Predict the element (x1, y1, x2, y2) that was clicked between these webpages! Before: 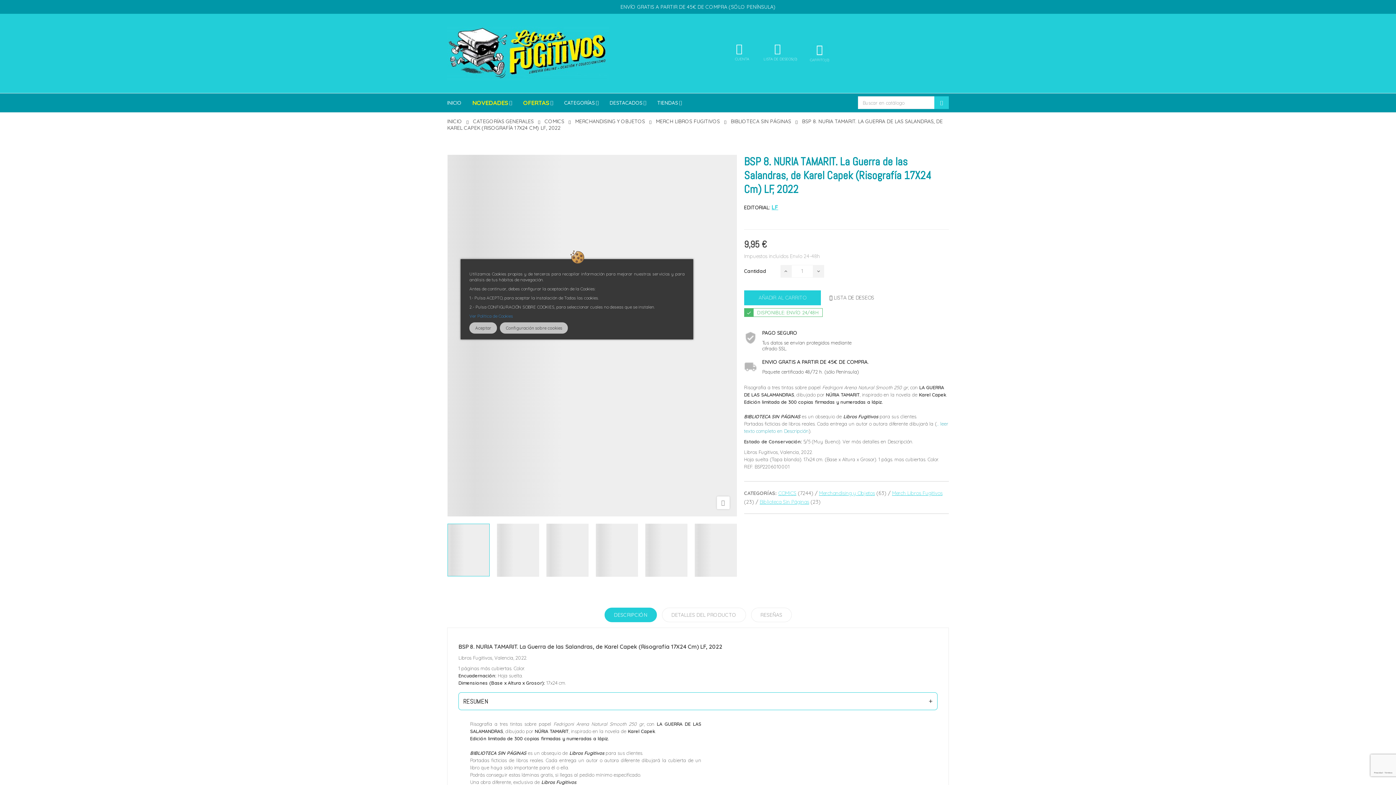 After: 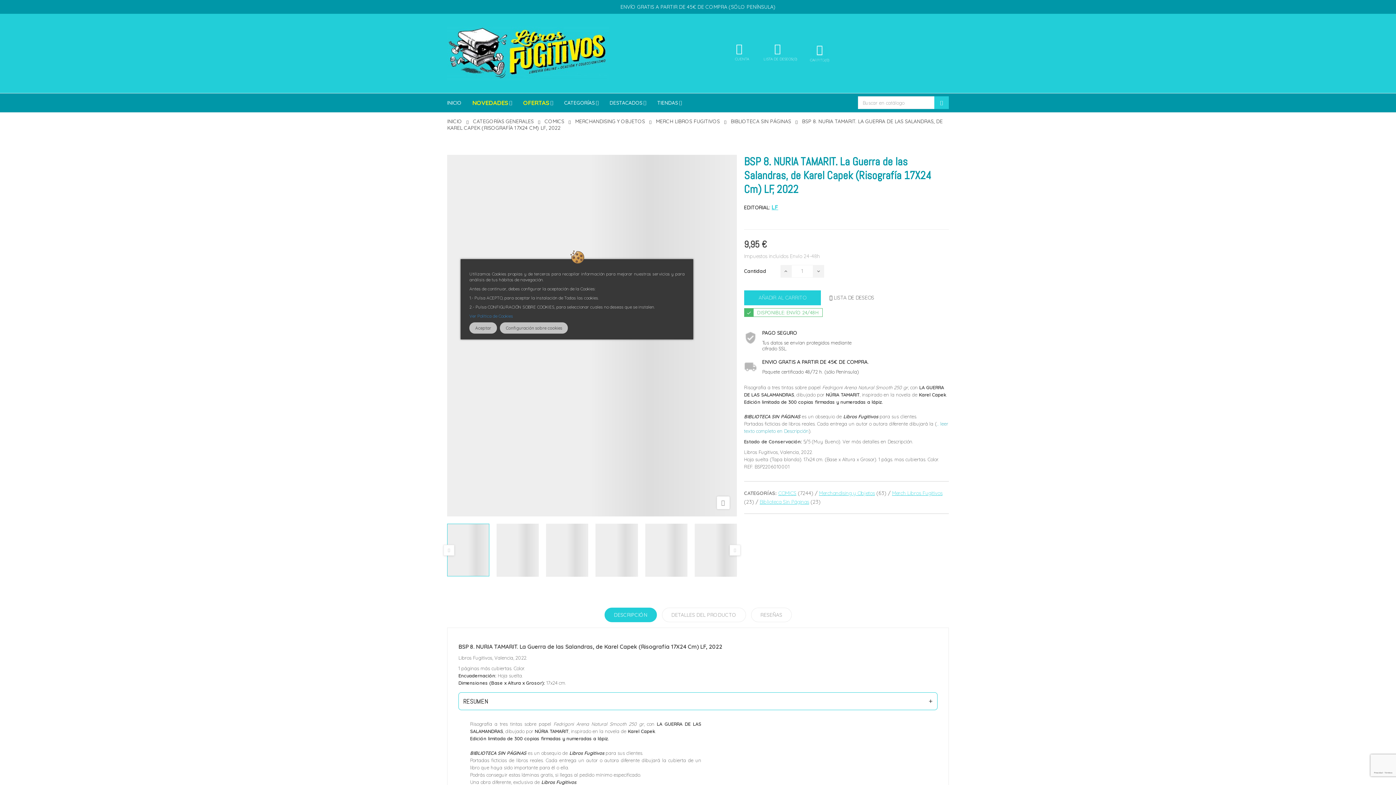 Action: bbox: (645, 524, 687, 576)